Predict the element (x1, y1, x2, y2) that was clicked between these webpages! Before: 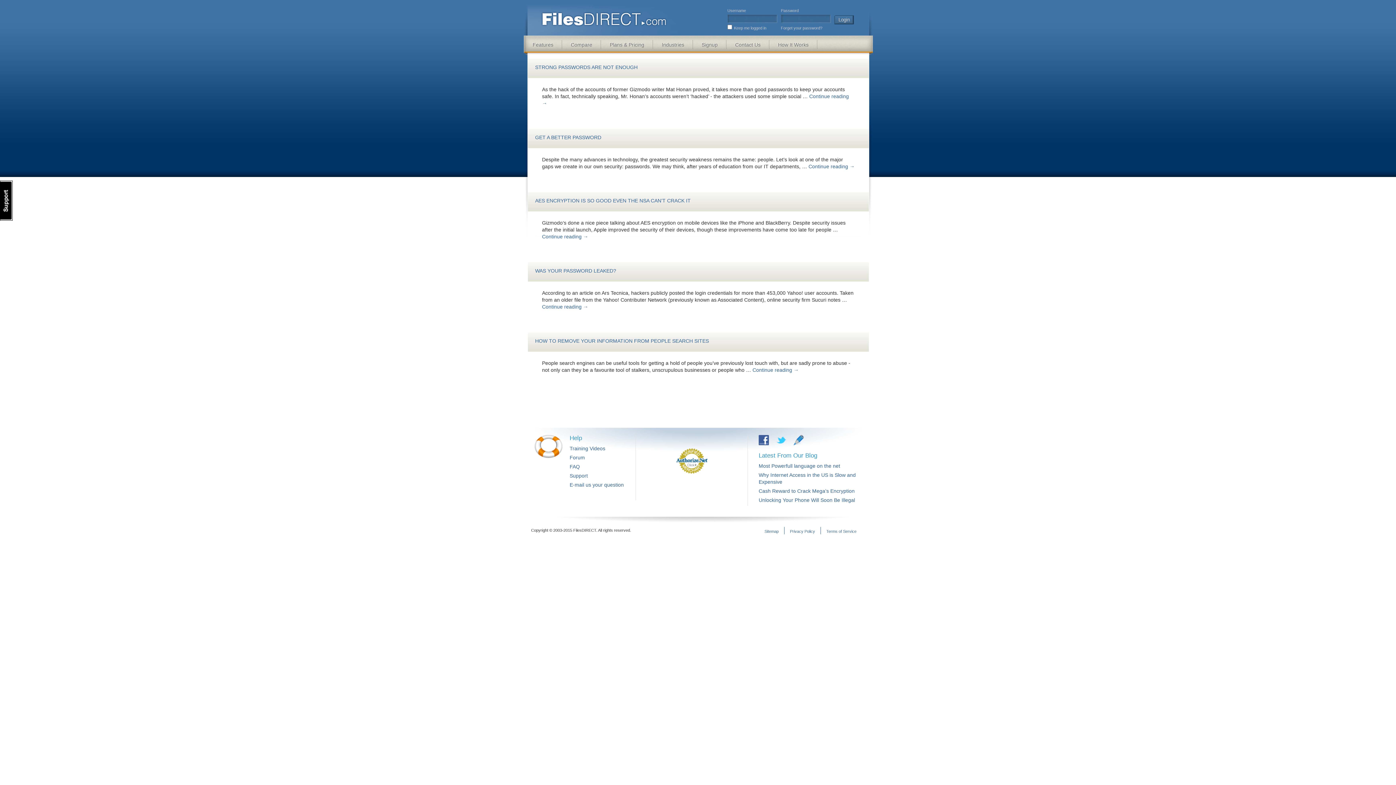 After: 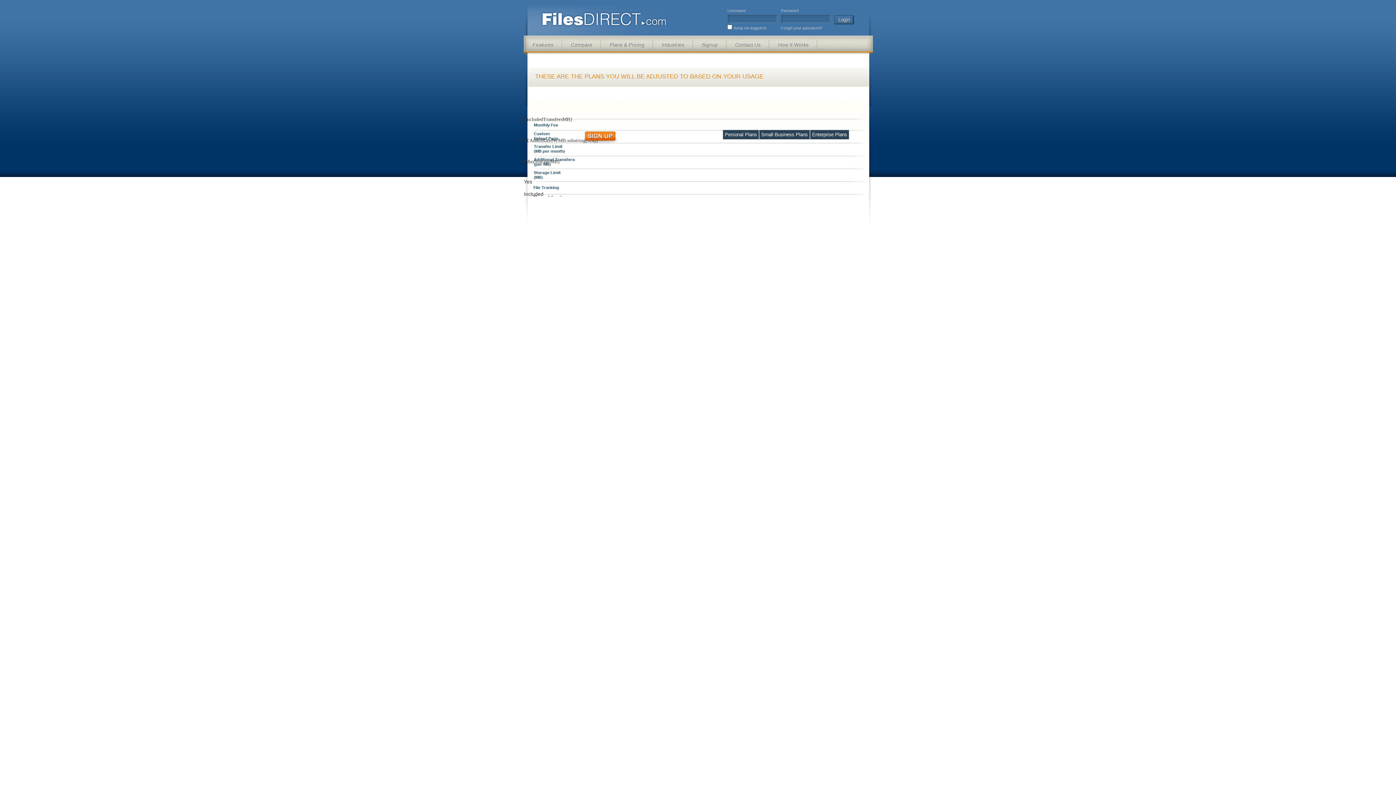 Action: label: Signup bbox: (693, 35, 726, 52)